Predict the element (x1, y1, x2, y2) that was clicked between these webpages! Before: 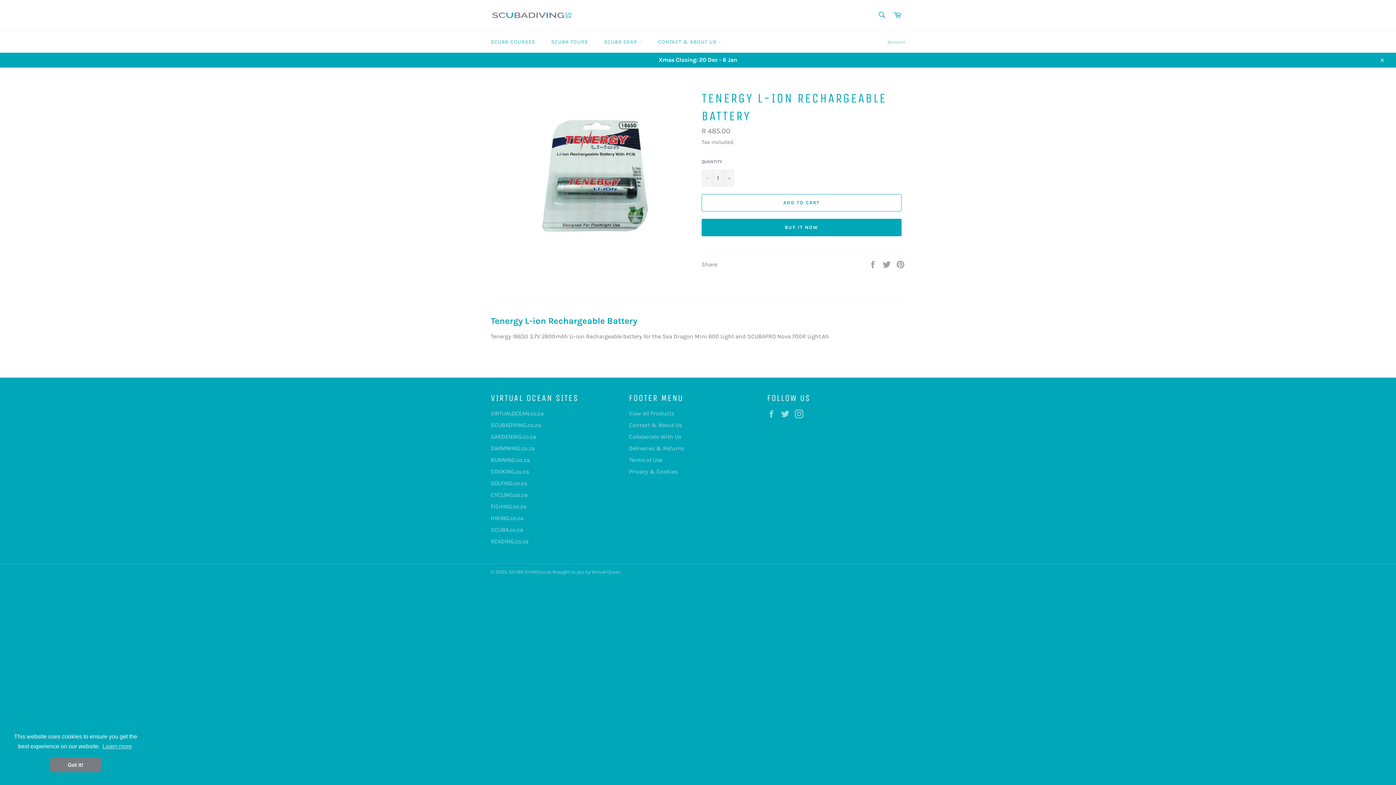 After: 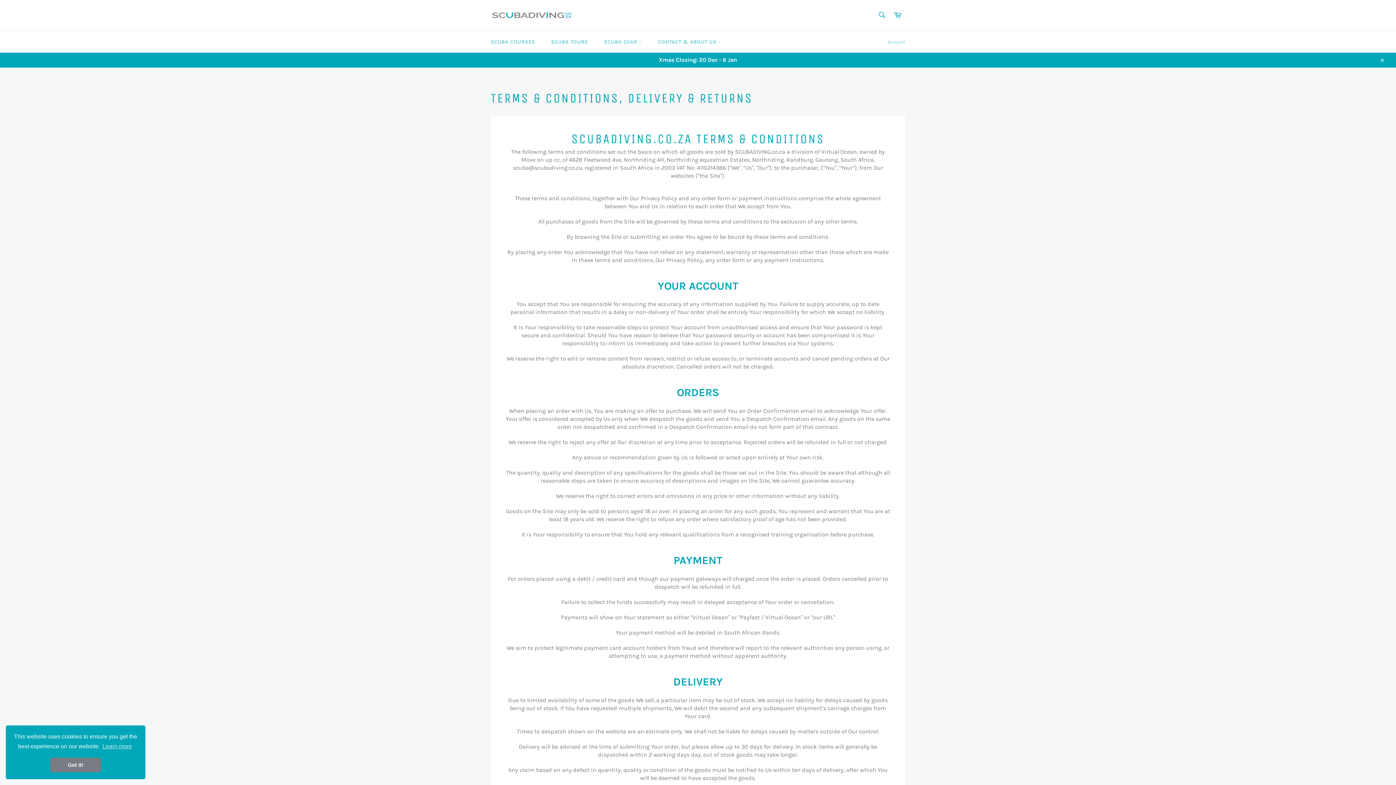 Action: label: Terms of Use bbox: (629, 456, 662, 463)